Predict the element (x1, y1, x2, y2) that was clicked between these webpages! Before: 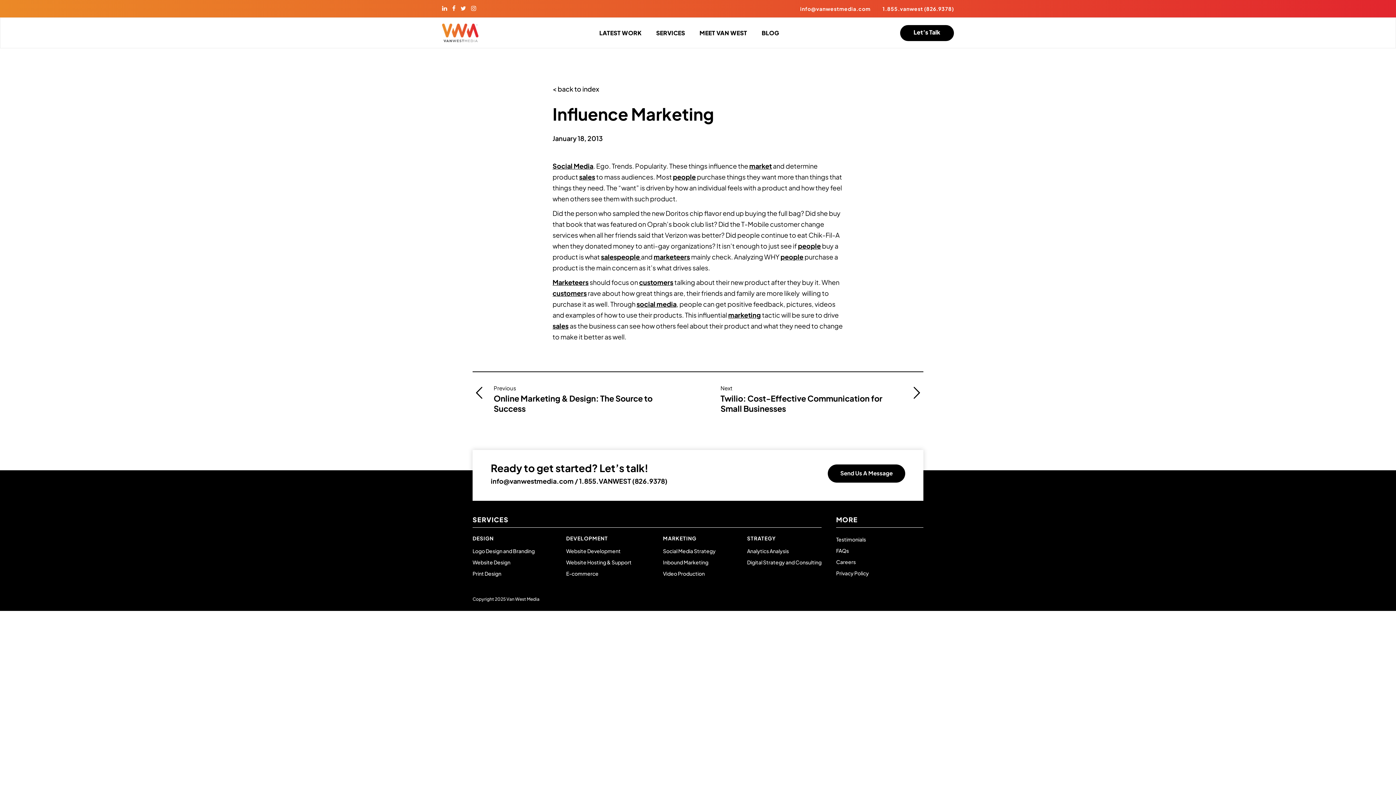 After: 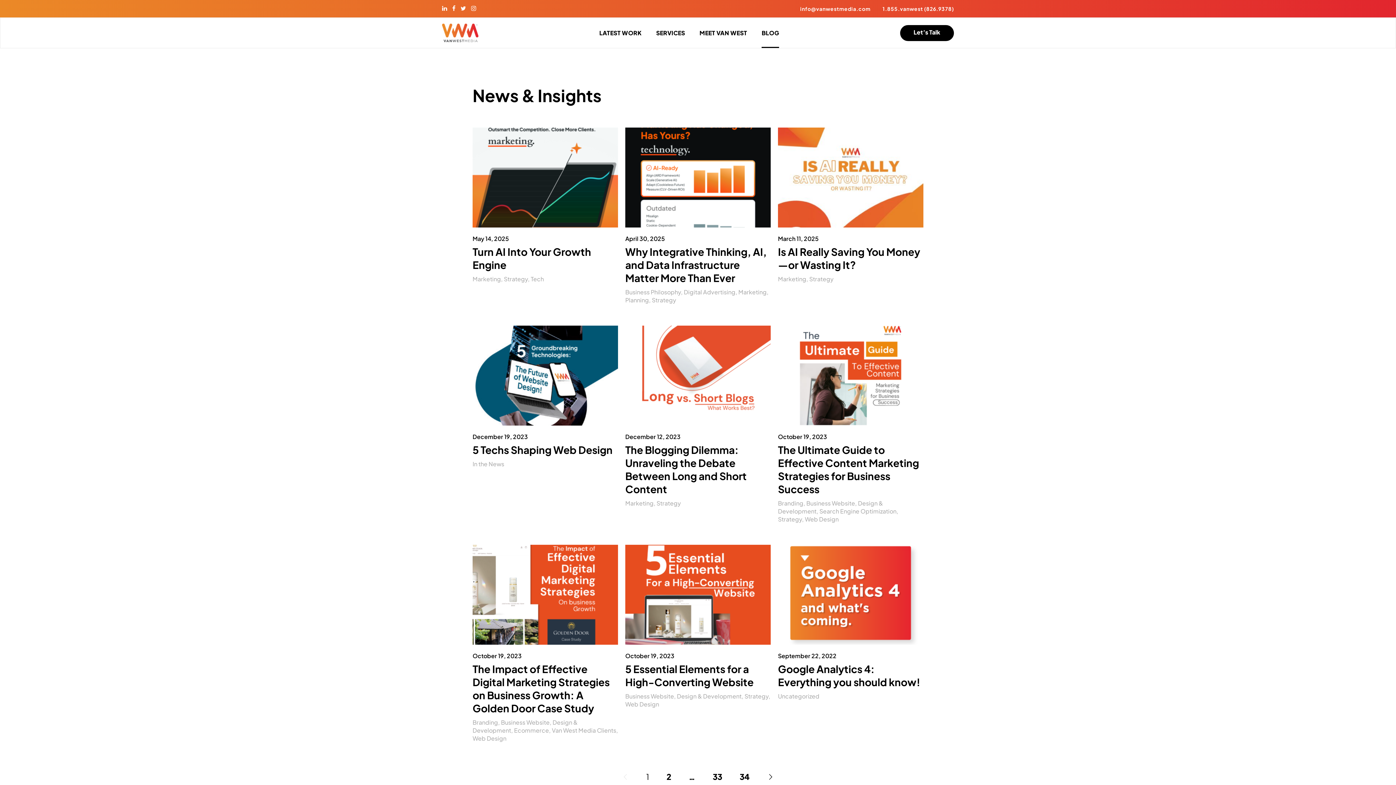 Action: bbox: (761, 17, 779, 48) label: BLOG